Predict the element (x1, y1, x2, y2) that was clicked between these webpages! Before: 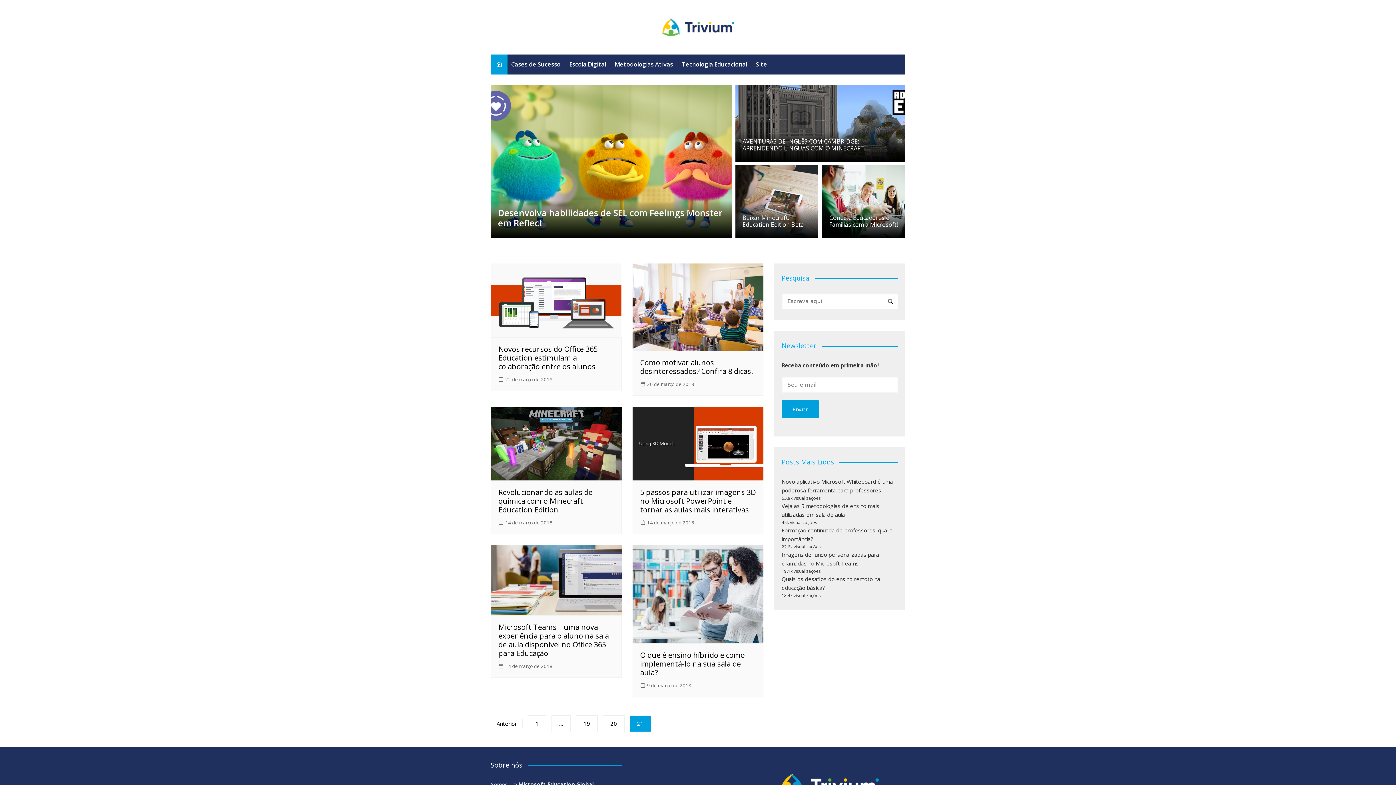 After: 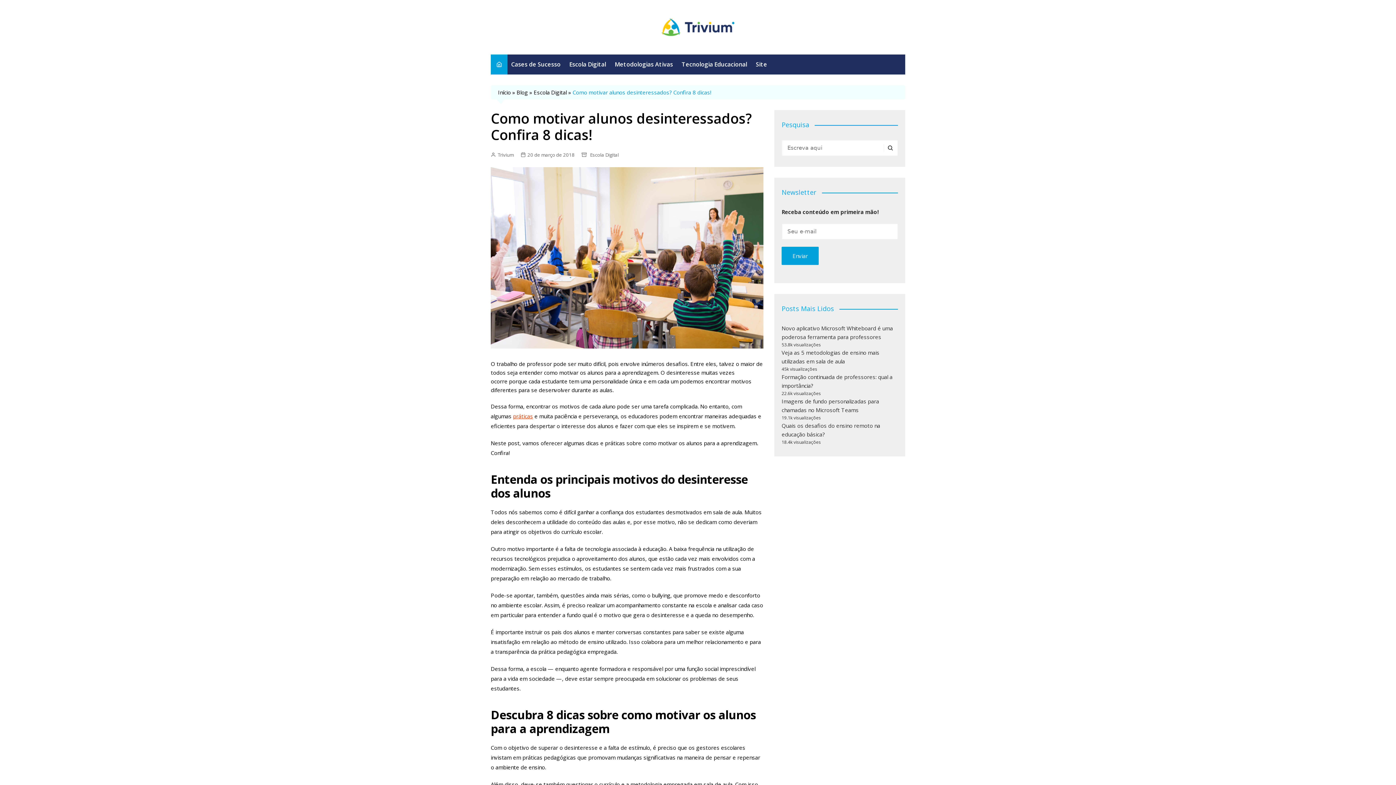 Action: bbox: (632, 263, 763, 350)